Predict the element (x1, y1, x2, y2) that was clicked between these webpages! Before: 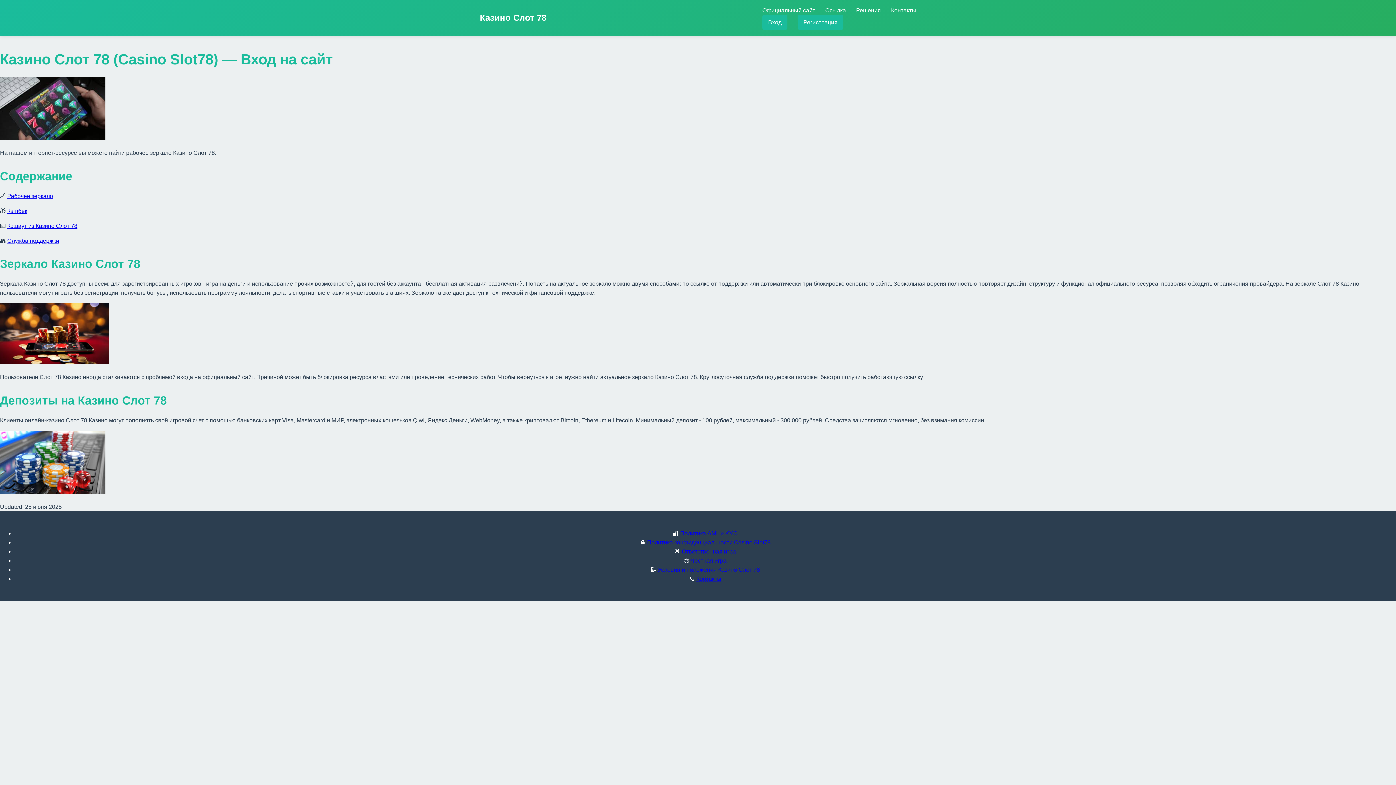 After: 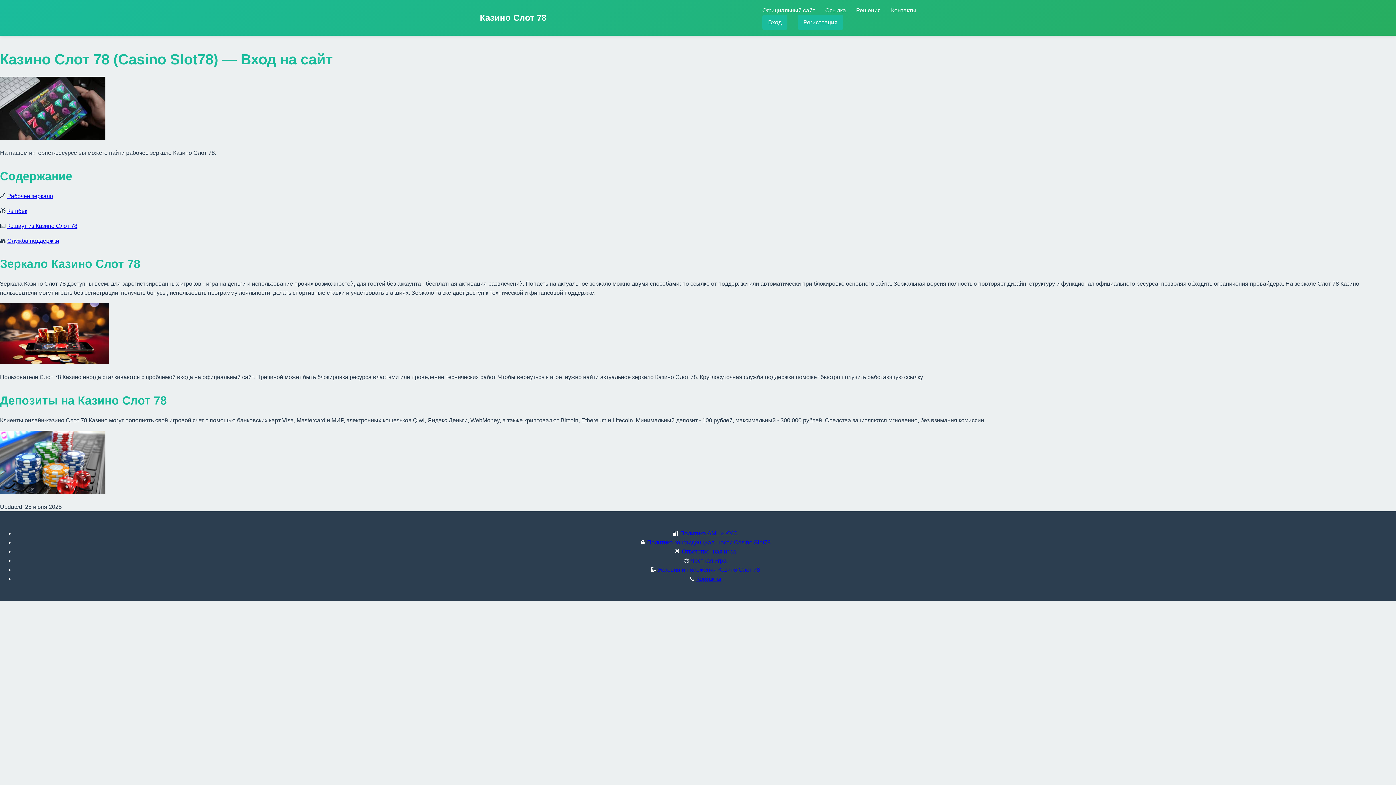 Action: bbox: (647, 539, 770, 545) label: Политика конфиденциальности Casino Slot78